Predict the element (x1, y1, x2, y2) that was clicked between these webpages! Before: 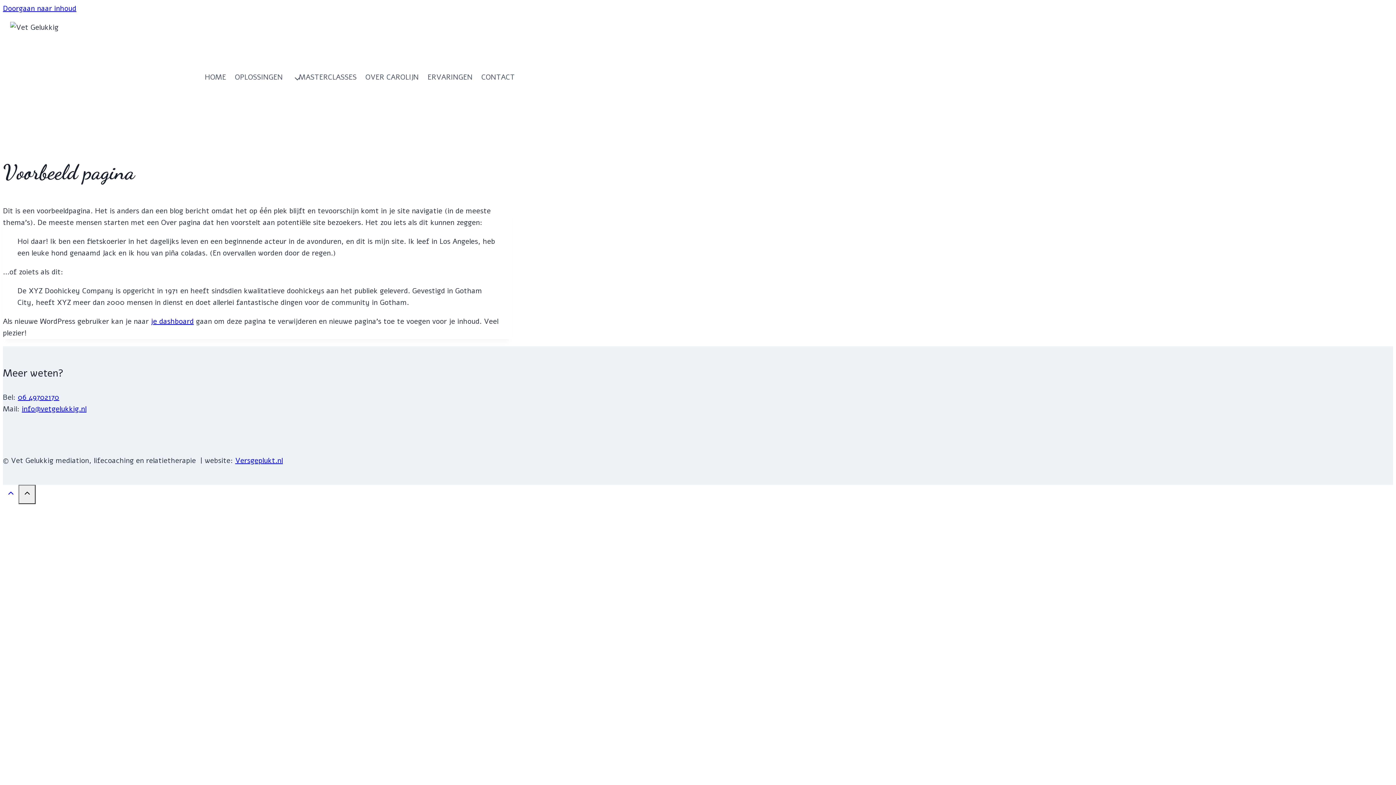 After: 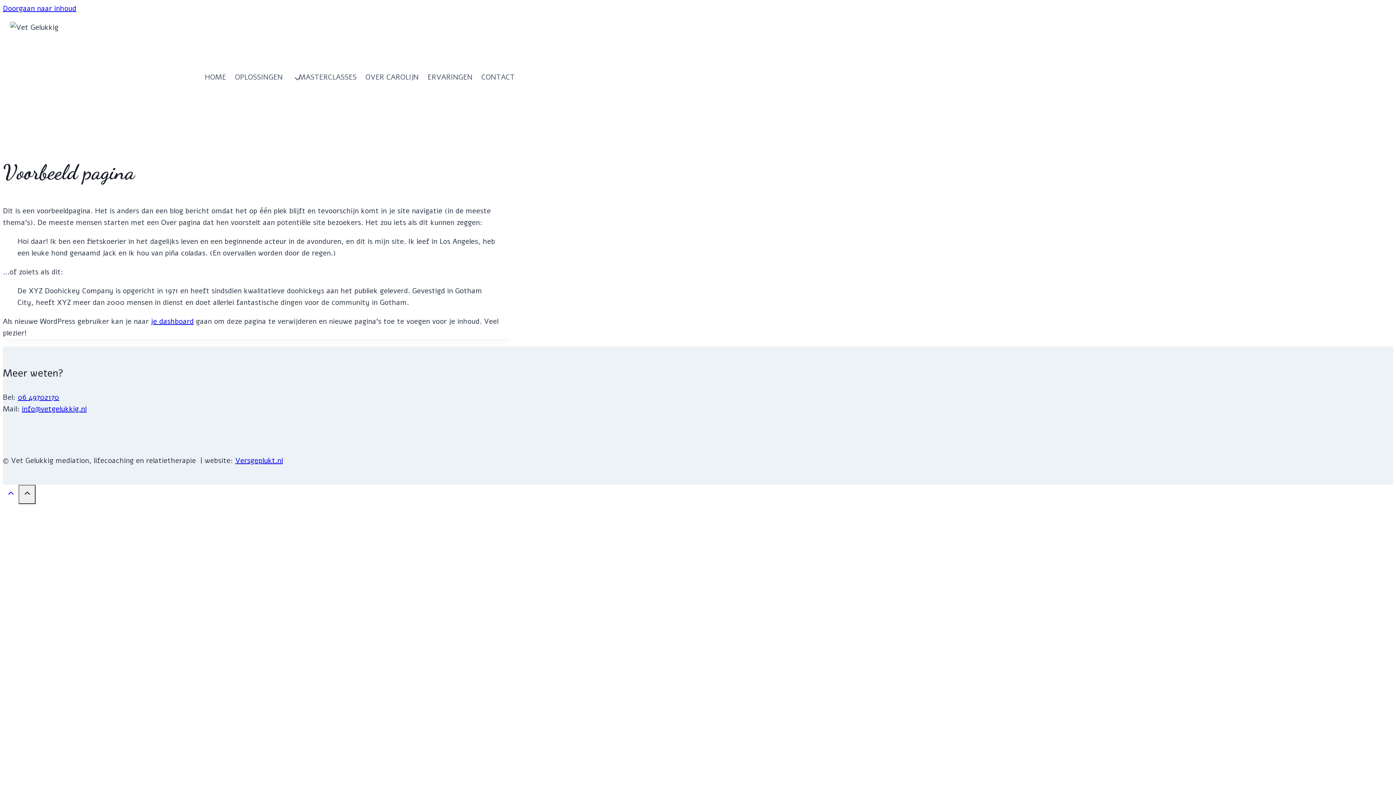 Action: label: info@vetgelukkig.nl bbox: (21, 404, 86, 414)